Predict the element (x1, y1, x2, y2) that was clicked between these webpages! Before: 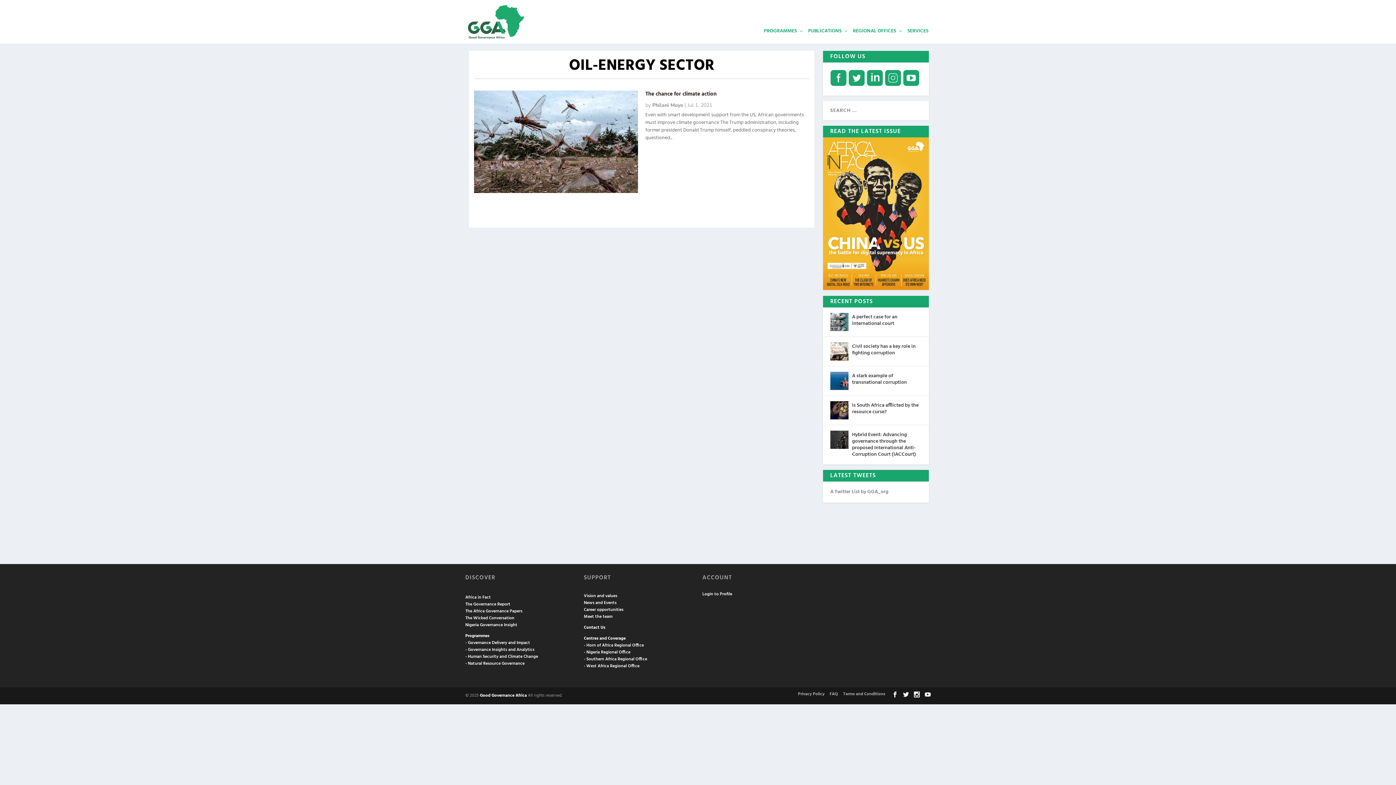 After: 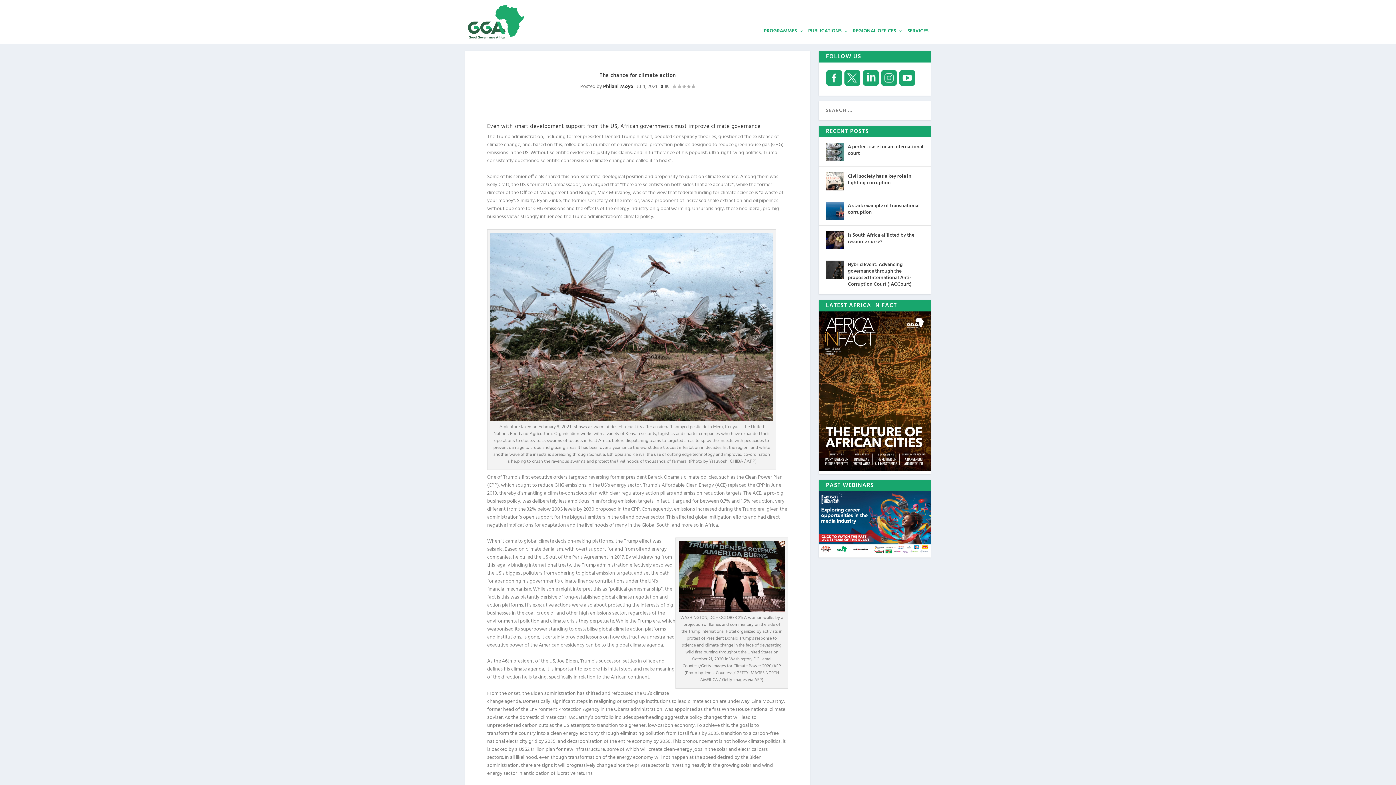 Action: bbox: (474, 90, 638, 193)